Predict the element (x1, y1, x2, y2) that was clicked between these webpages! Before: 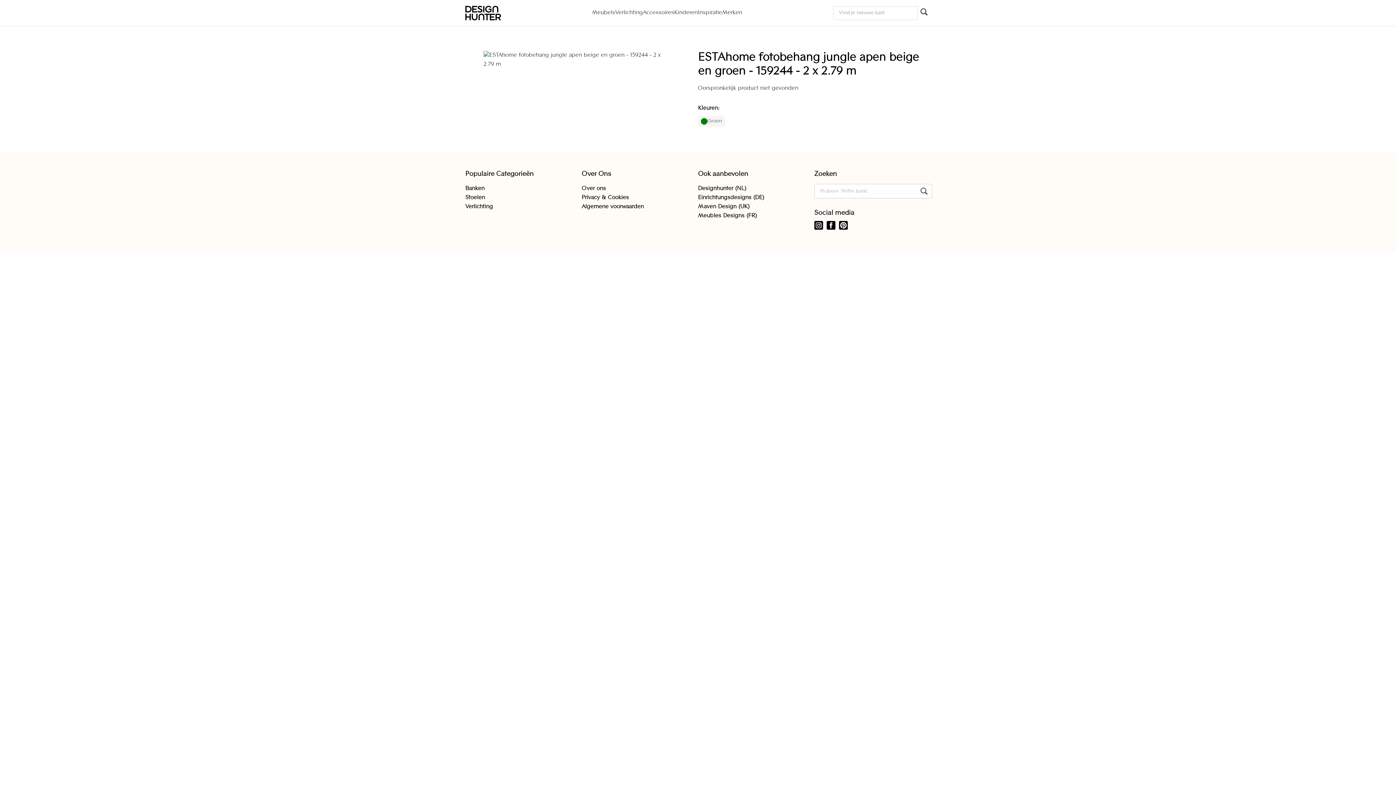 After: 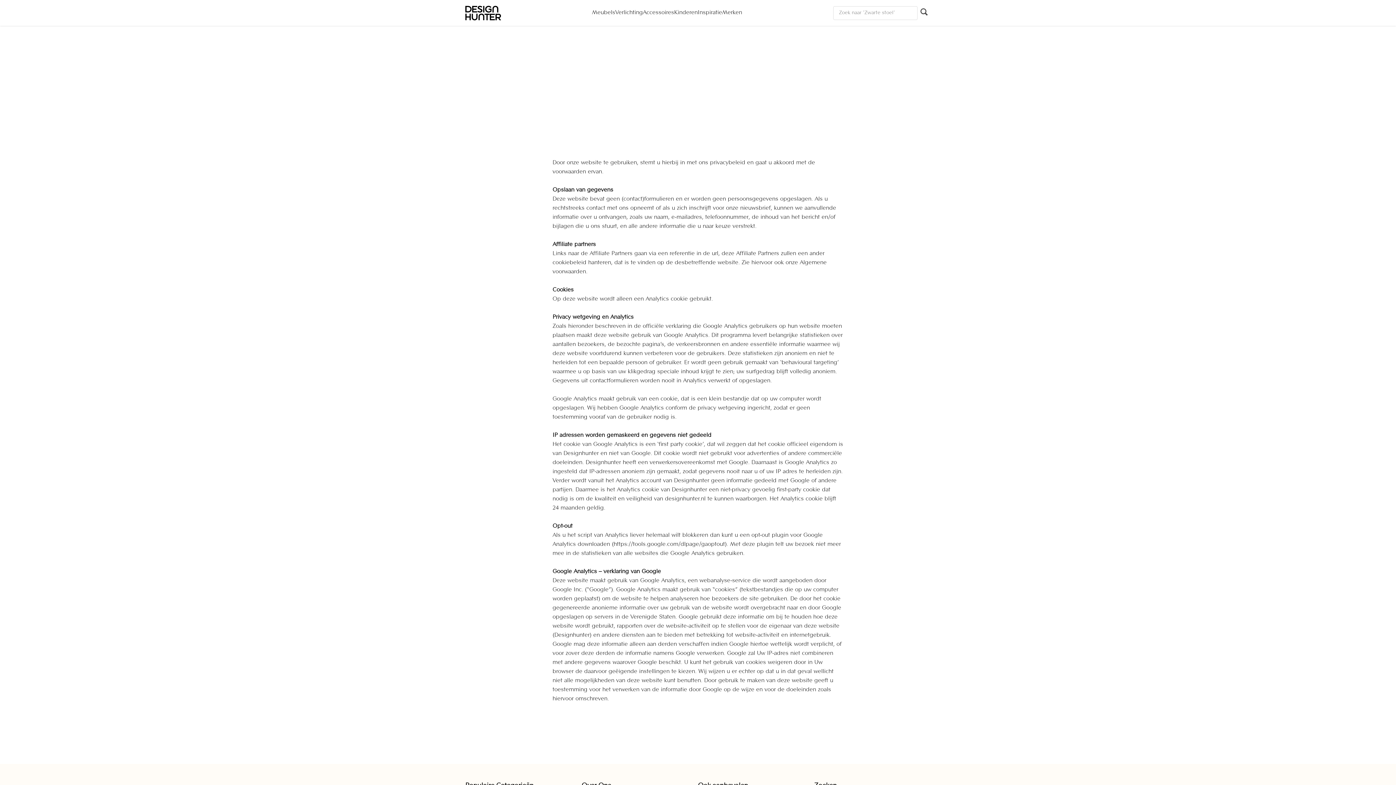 Action: bbox: (581, 195, 629, 200) label: Privacy & Cookies